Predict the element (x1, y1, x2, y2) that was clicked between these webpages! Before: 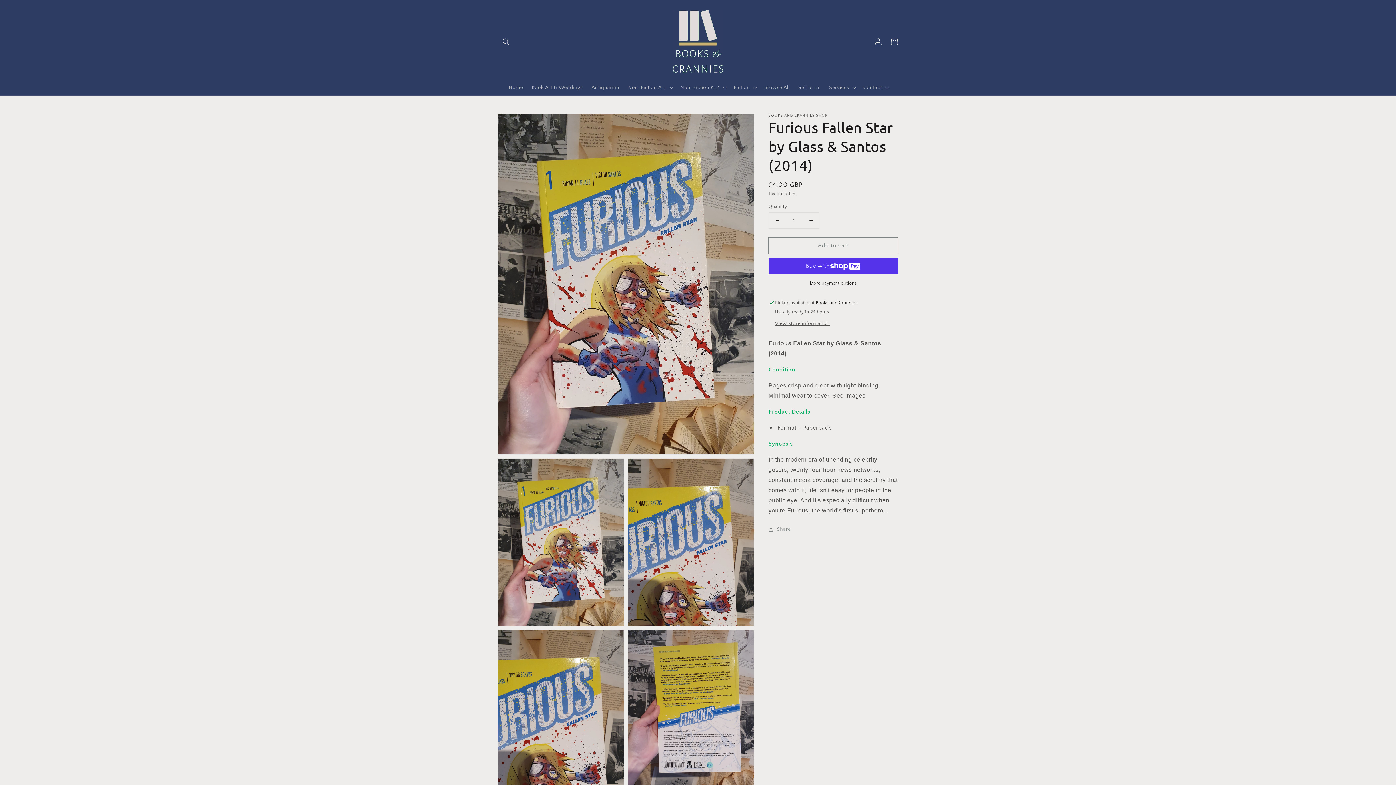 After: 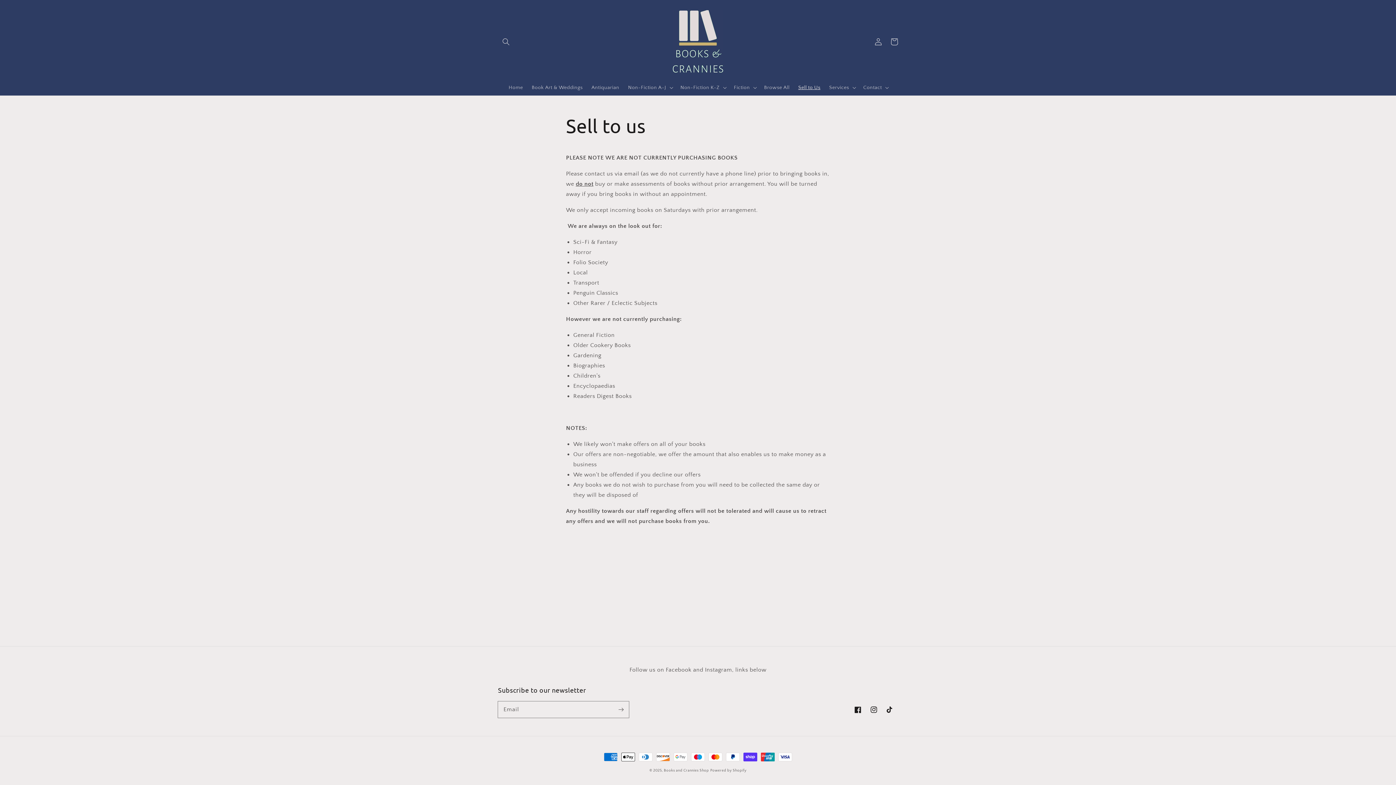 Action: bbox: (794, 80, 825, 95) label: Sell to Us